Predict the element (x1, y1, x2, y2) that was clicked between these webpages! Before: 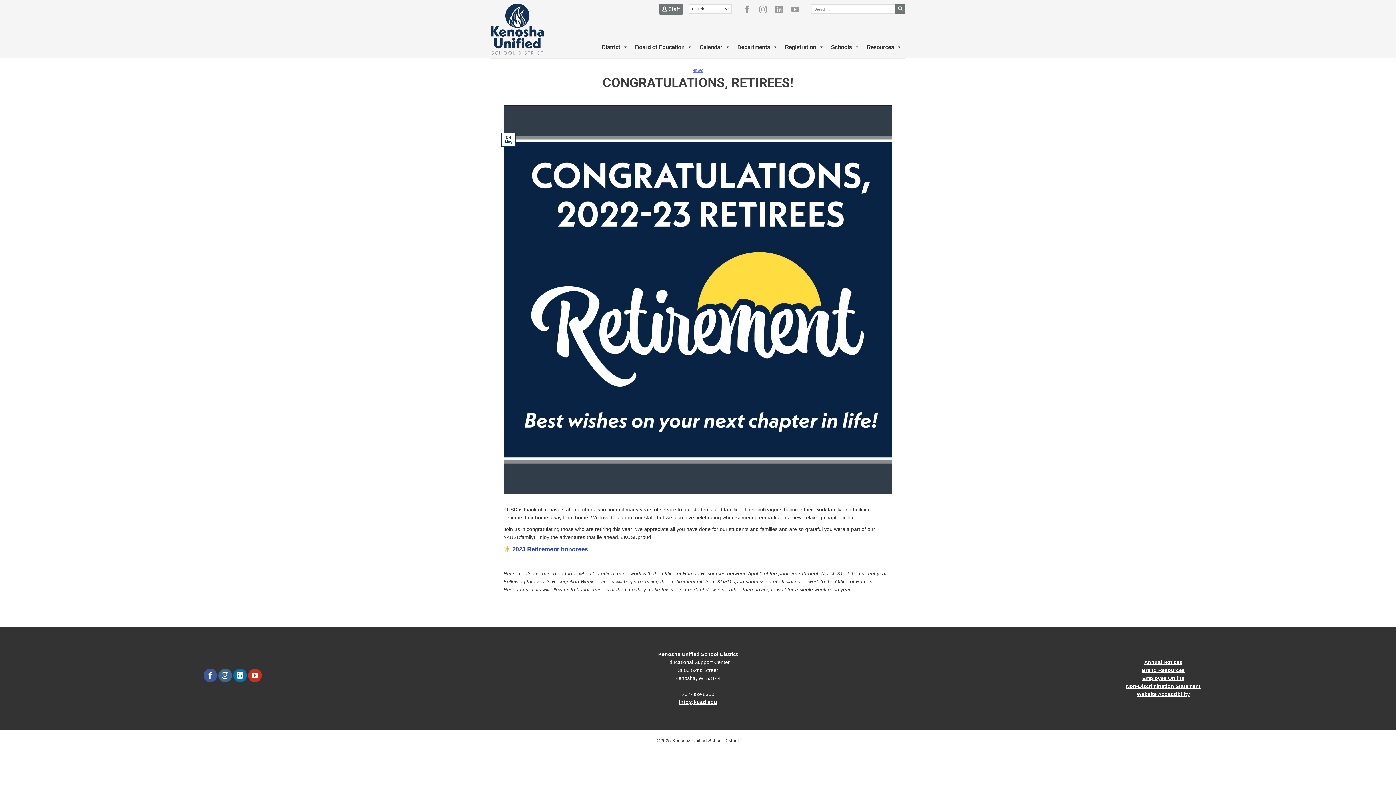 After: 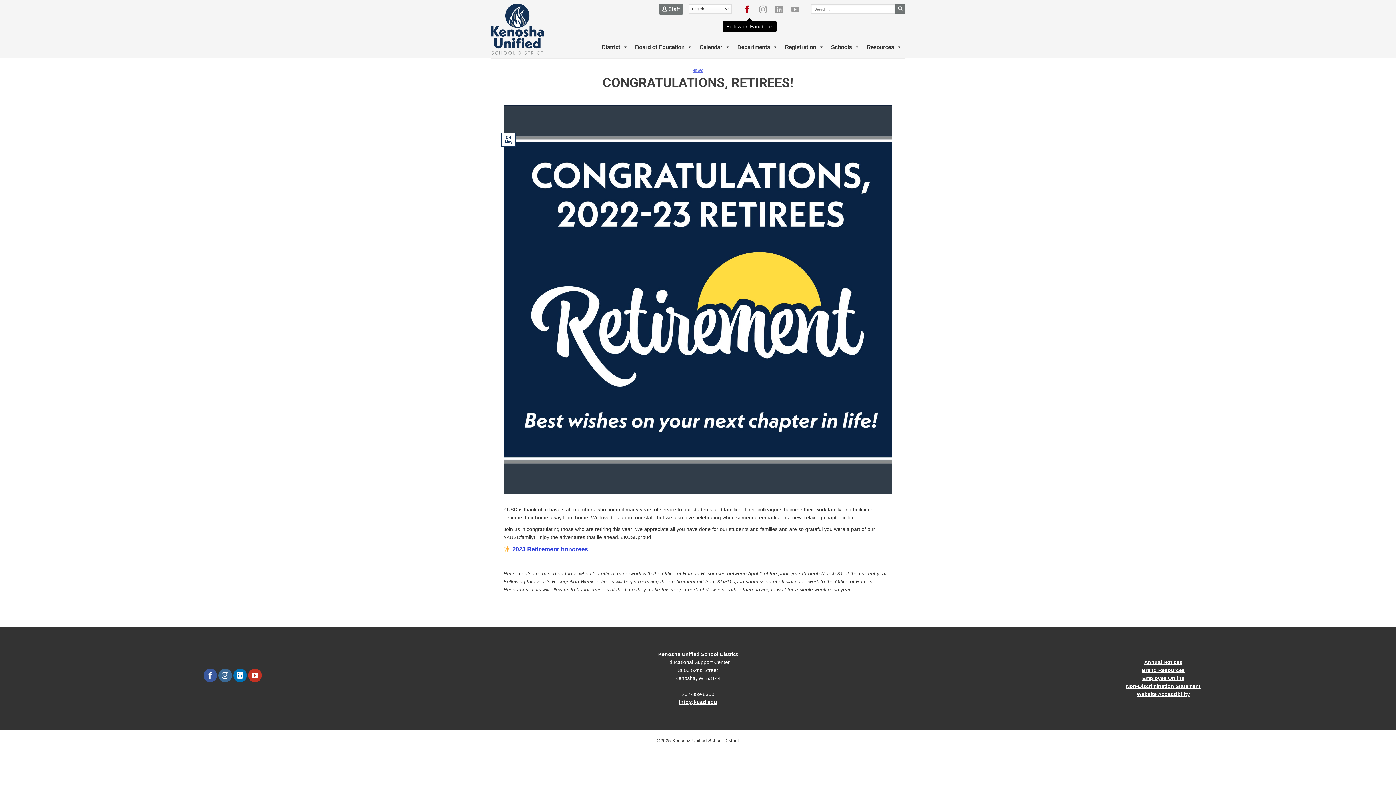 Action: label: Follow on Facebook bbox: (743, 2, 756, 15)